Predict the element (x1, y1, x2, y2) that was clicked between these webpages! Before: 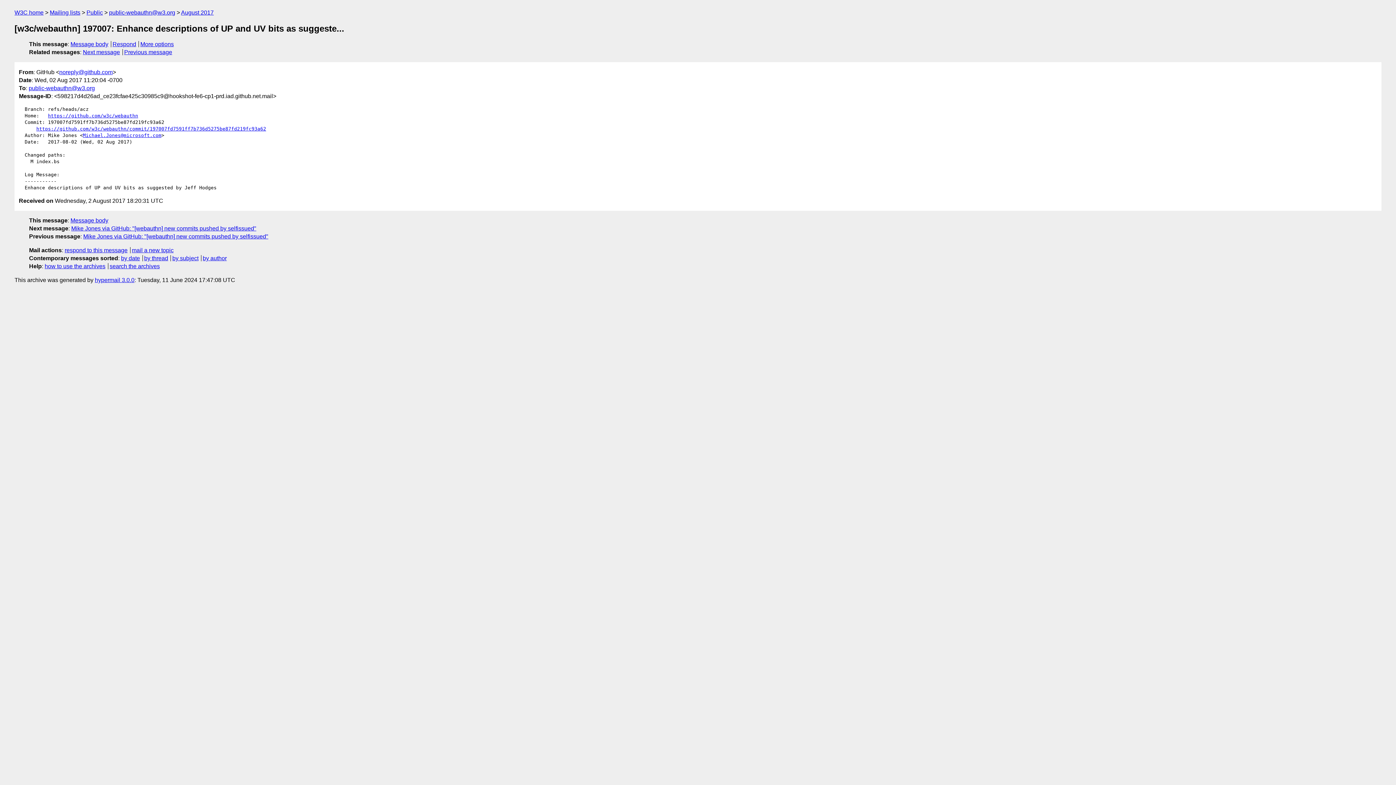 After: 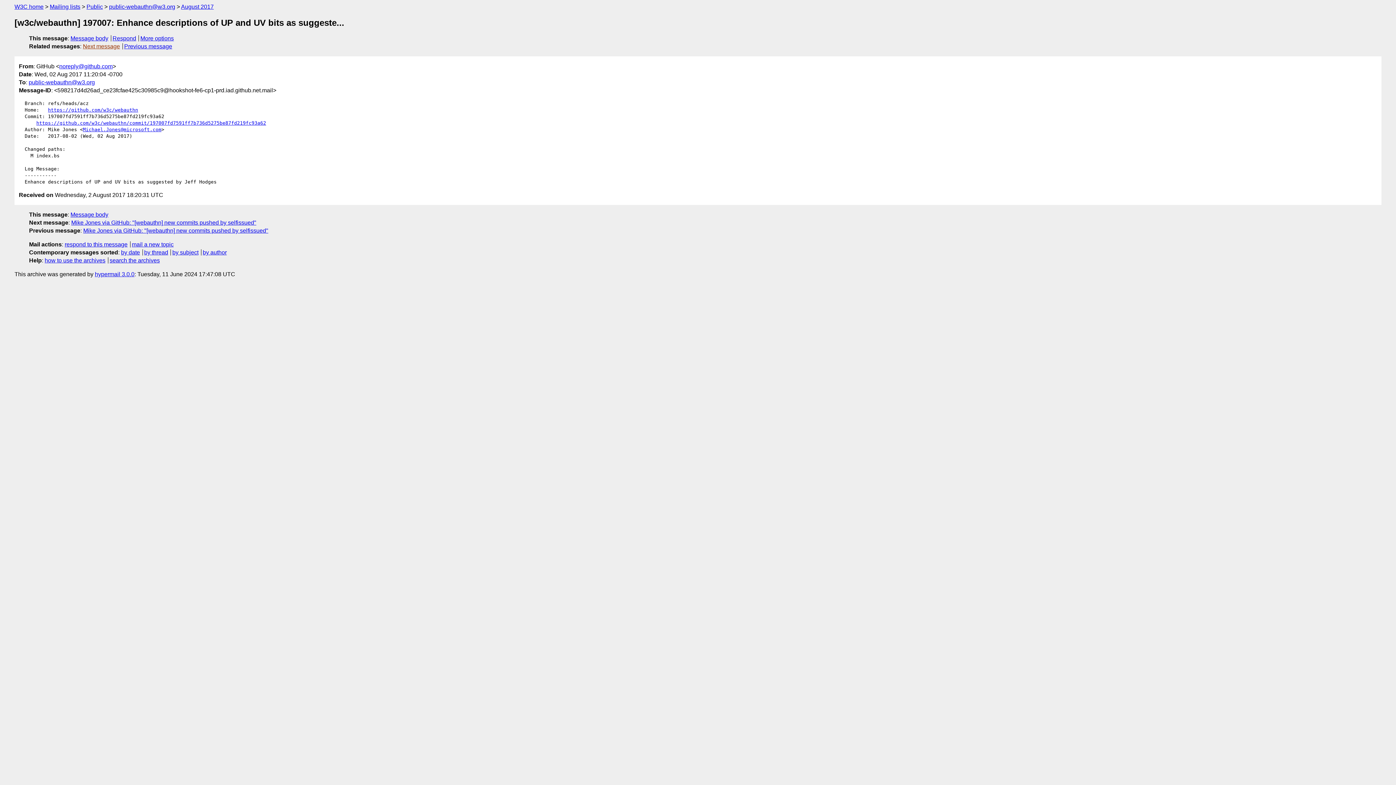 Action: label: Message body bbox: (70, 41, 108, 47)